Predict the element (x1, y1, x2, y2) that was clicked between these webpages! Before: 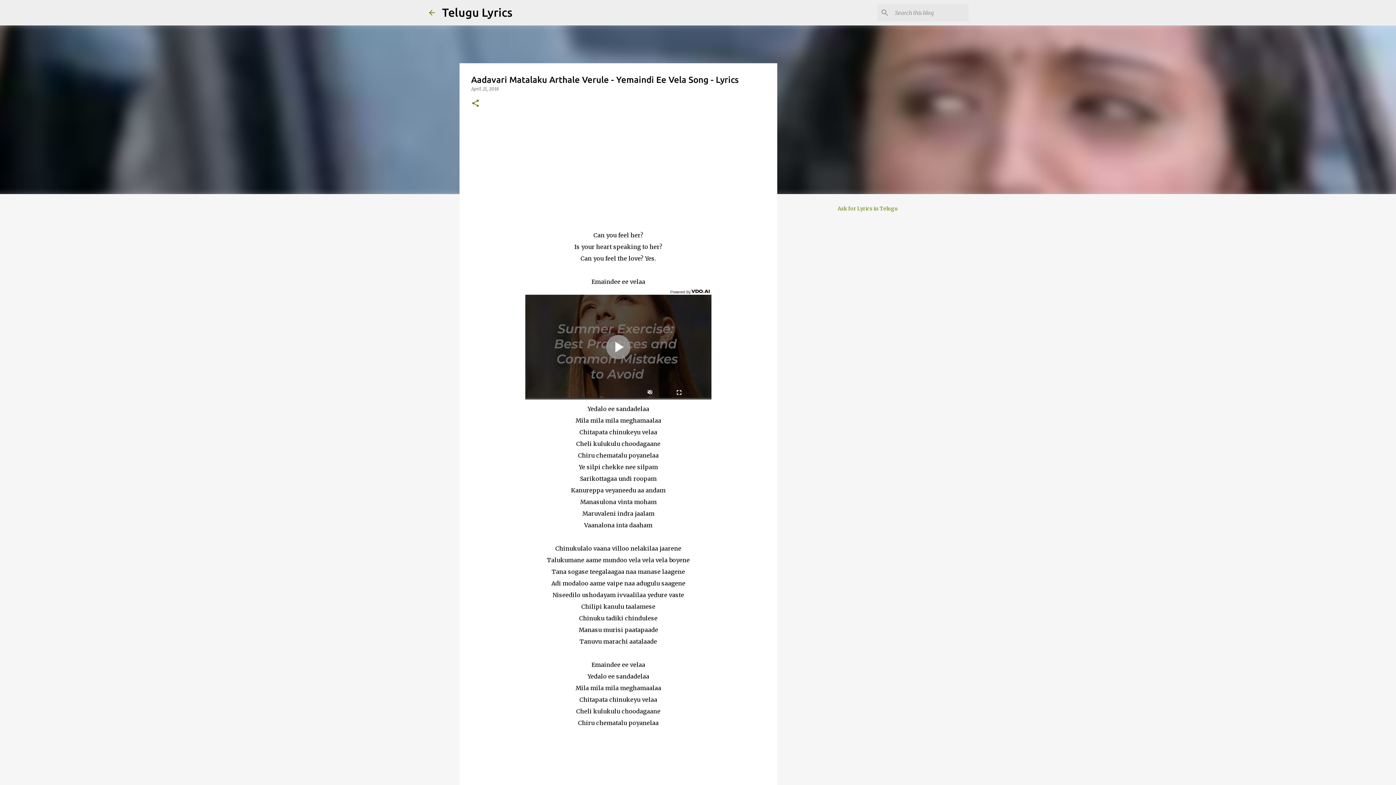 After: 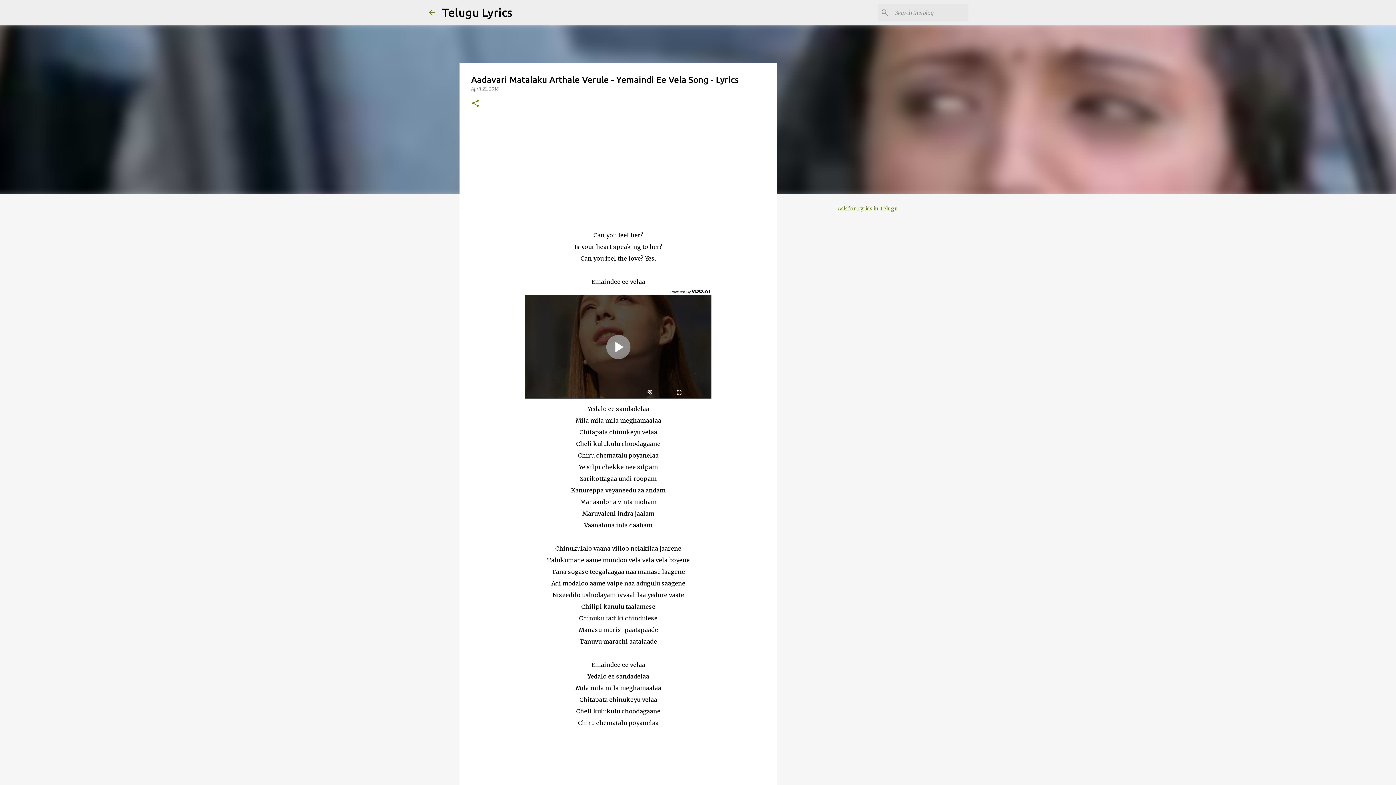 Action: bbox: (471, 86, 498, 91) label: April 21, 2018